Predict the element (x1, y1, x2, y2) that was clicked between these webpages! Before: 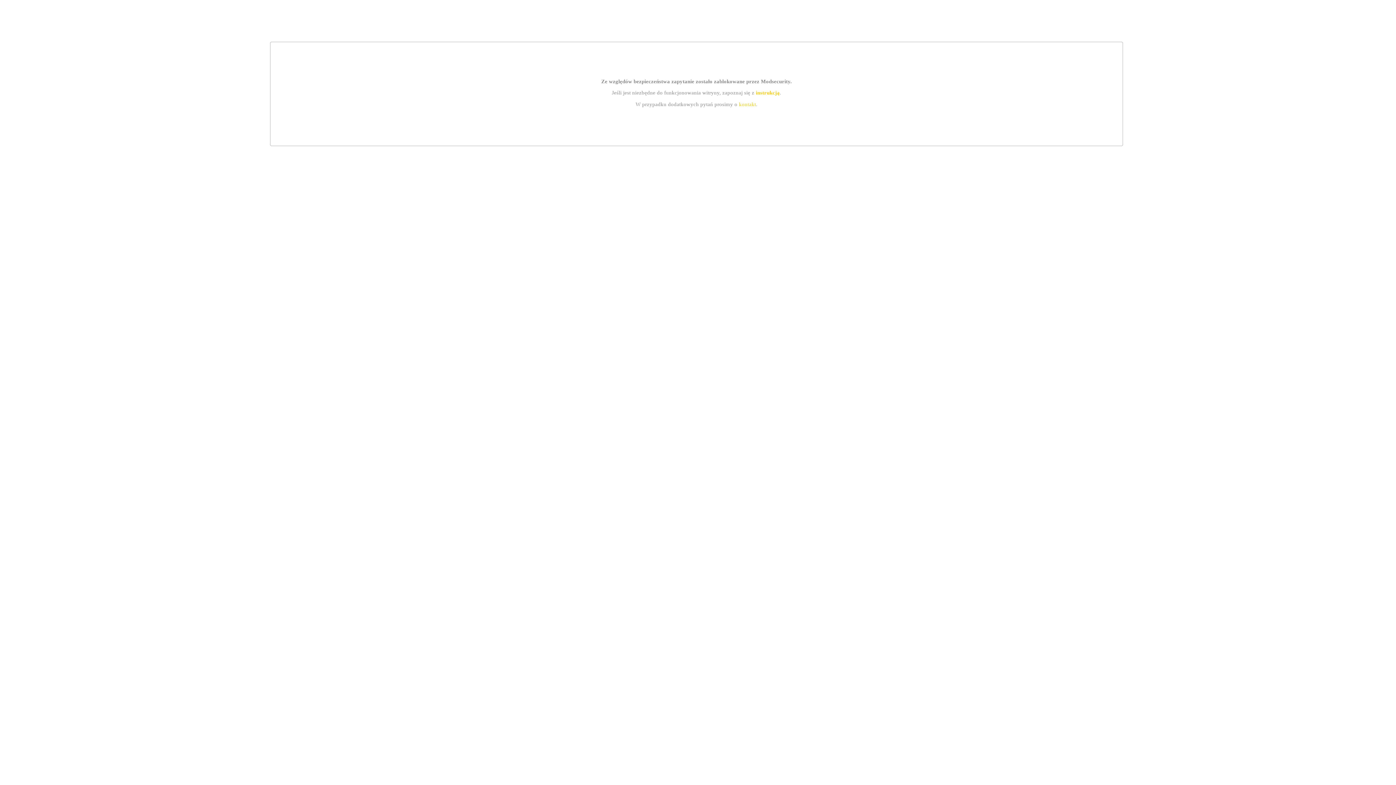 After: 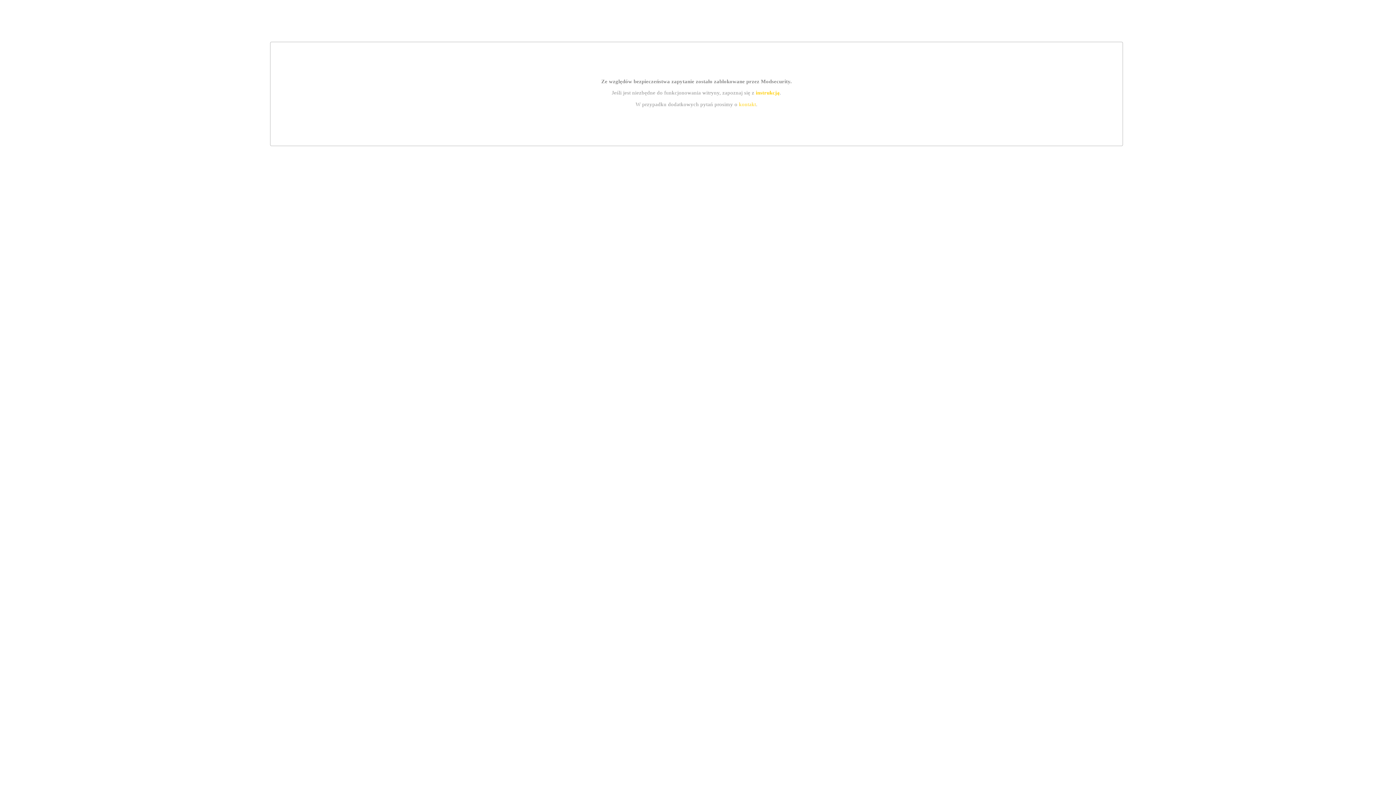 Action: label: instrukcją bbox: (755, 89, 779, 95)